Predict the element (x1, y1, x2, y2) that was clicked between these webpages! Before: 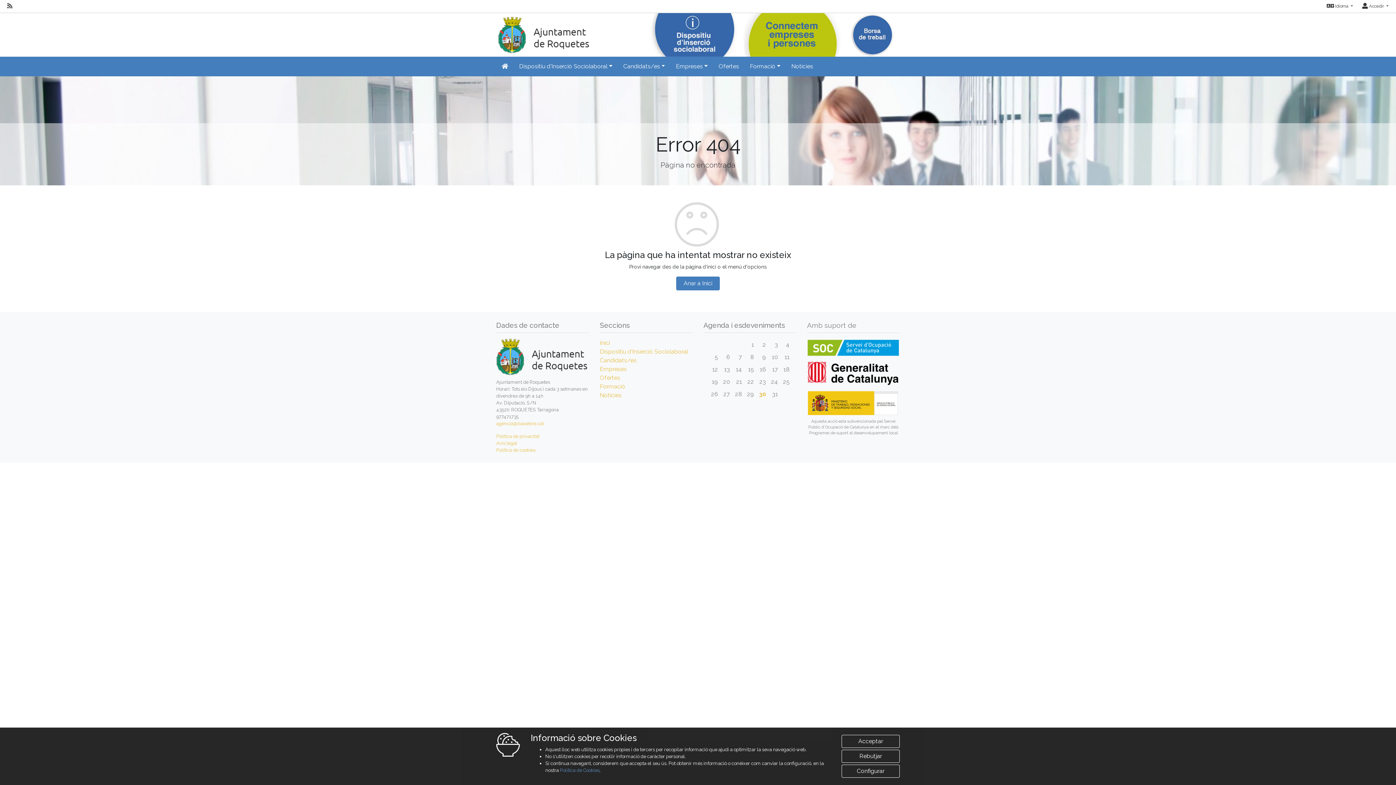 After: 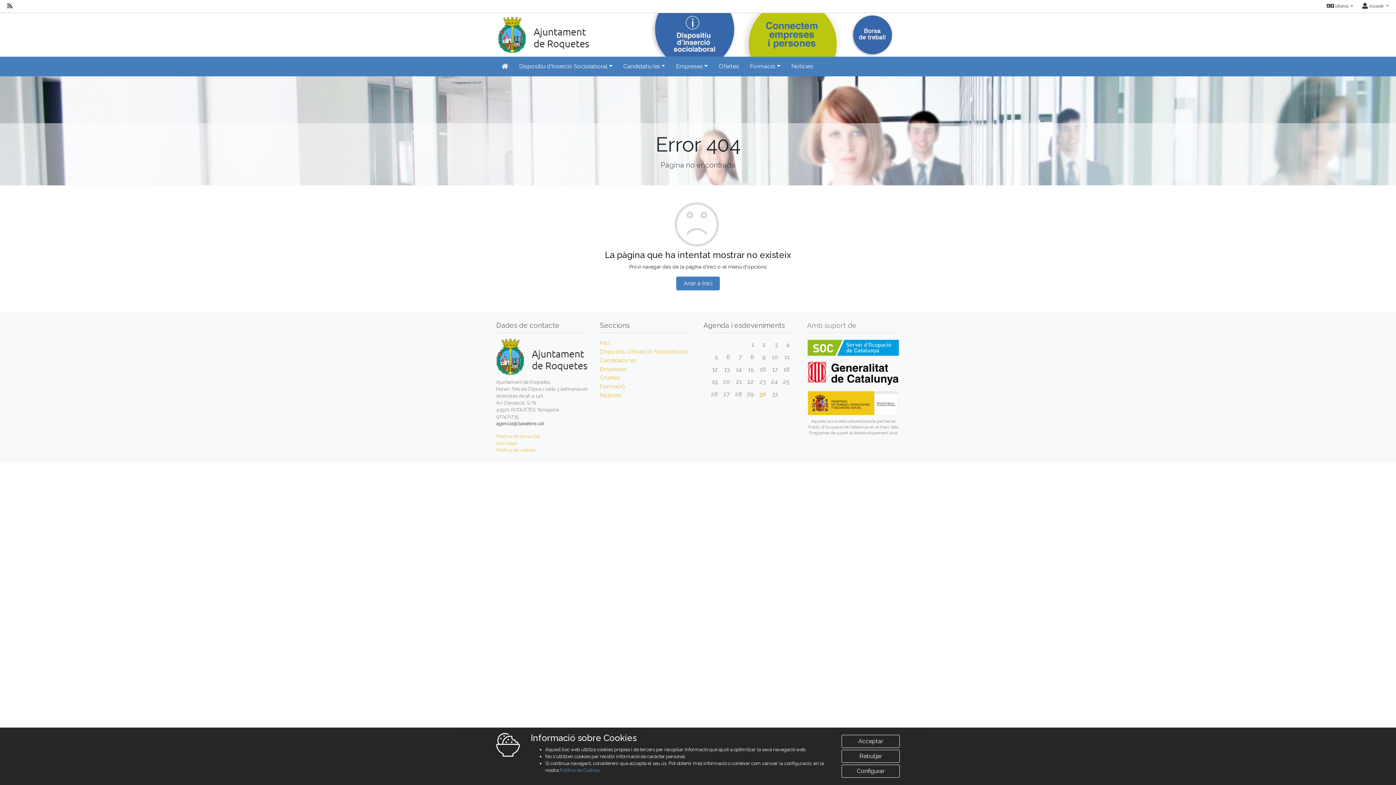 Action: label: agencia@baixebre.cat bbox: (496, 421, 544, 426)